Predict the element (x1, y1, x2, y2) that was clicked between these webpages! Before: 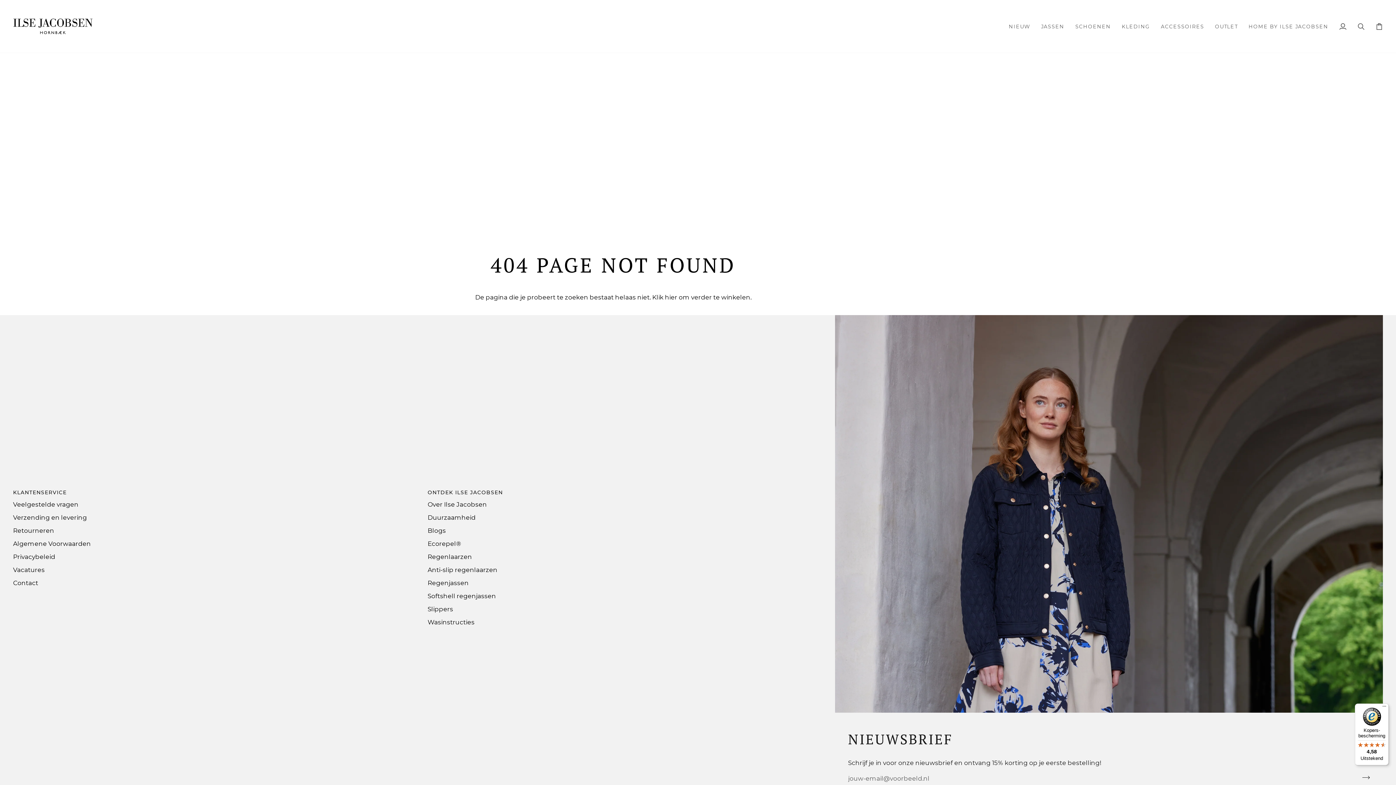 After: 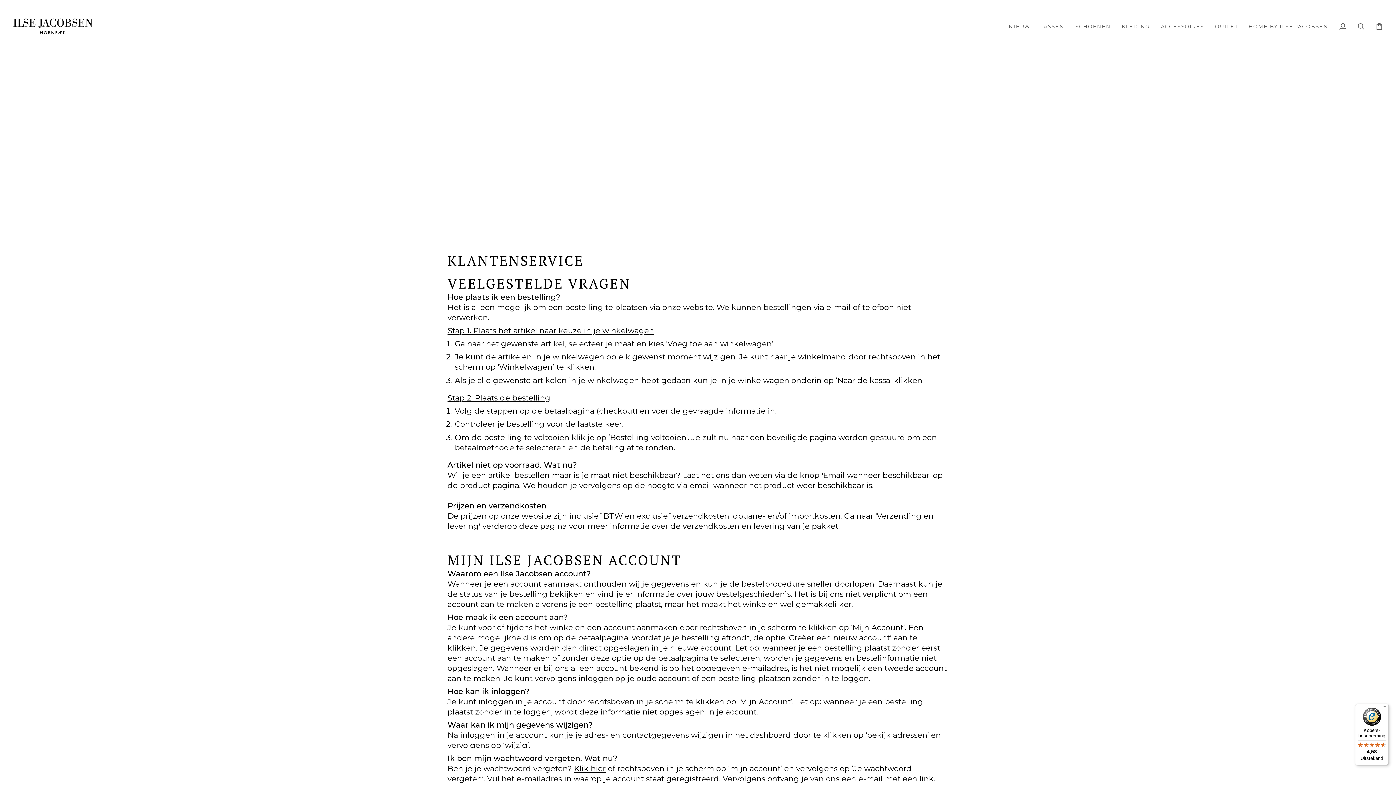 Action: bbox: (13, 501, 78, 508) label: Veelgestelde vragen